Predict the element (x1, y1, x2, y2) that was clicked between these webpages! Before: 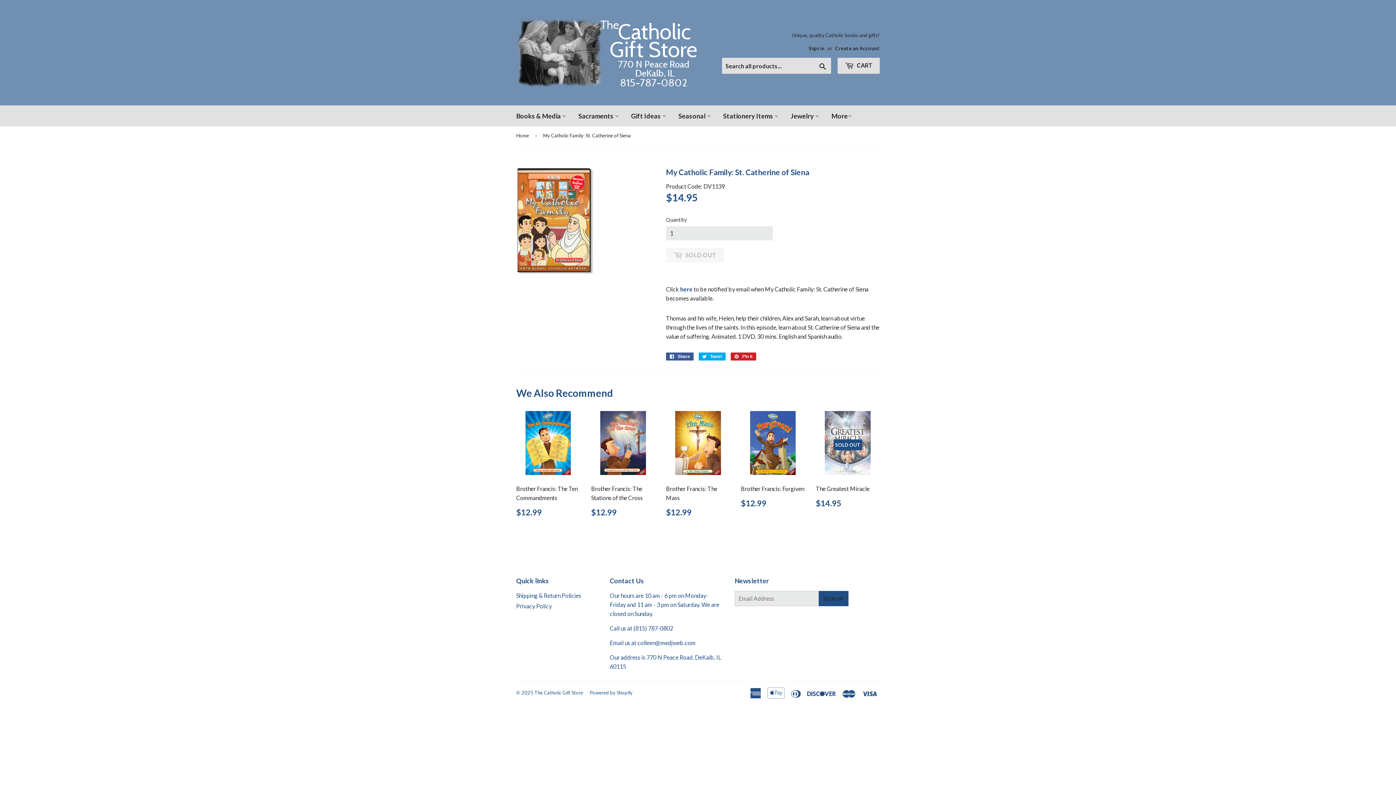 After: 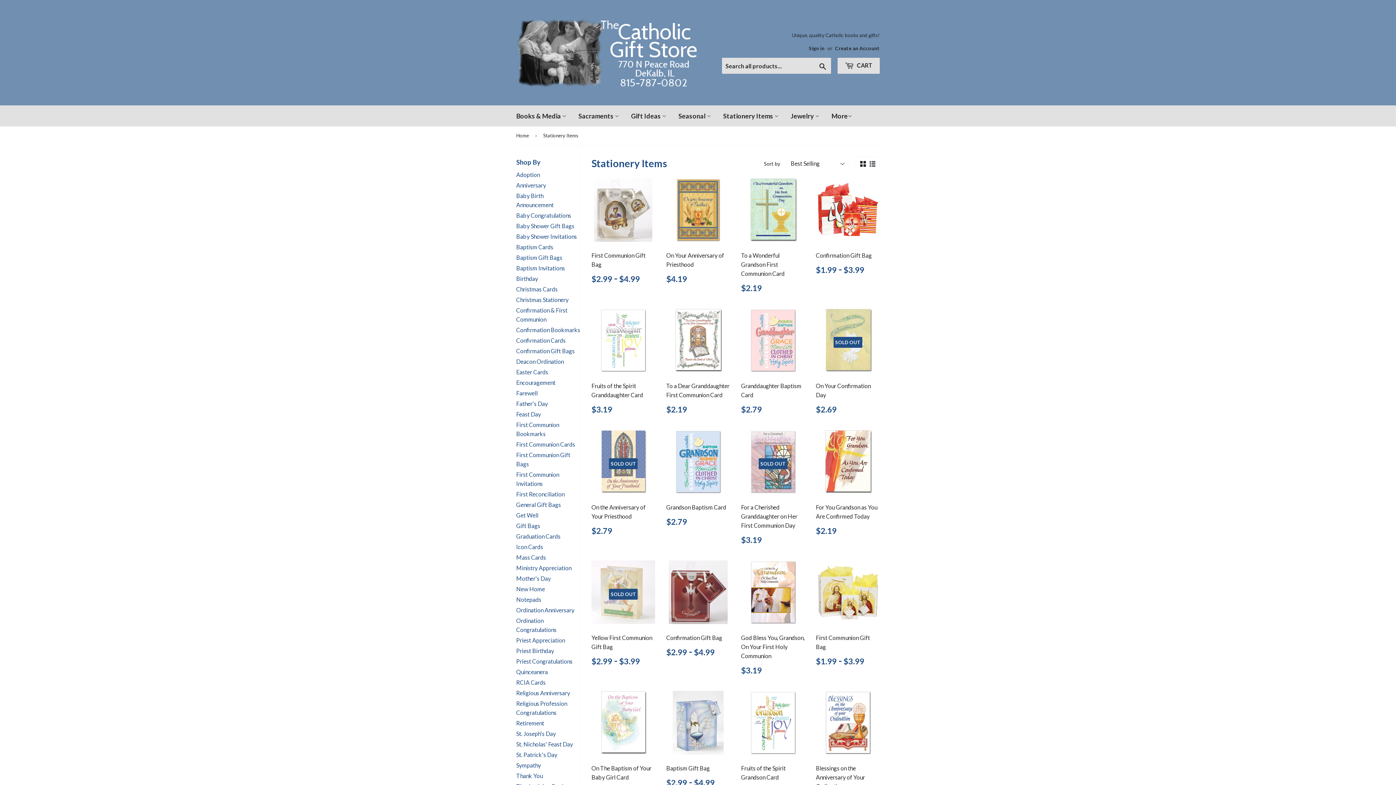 Action: label: Stationery Items  bbox: (717, 105, 784, 126)